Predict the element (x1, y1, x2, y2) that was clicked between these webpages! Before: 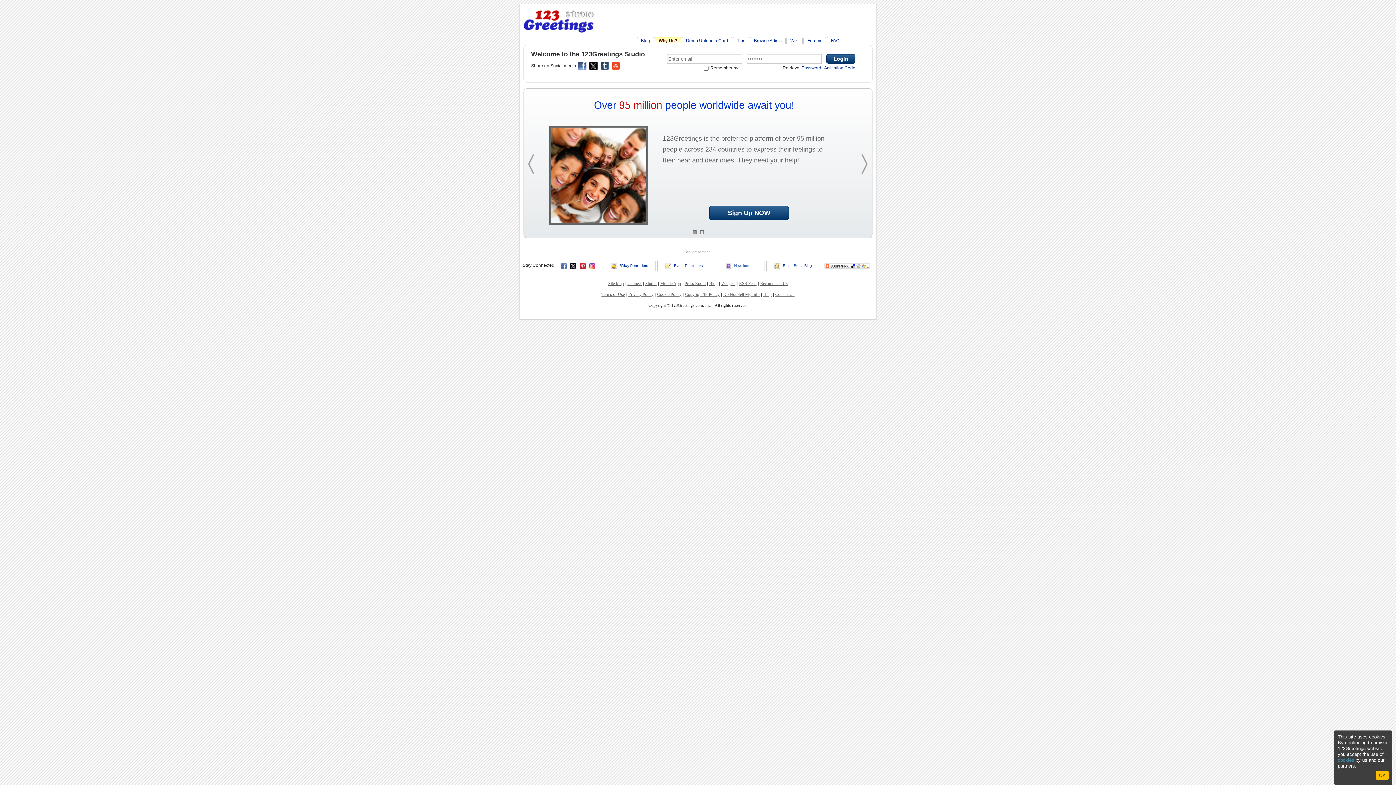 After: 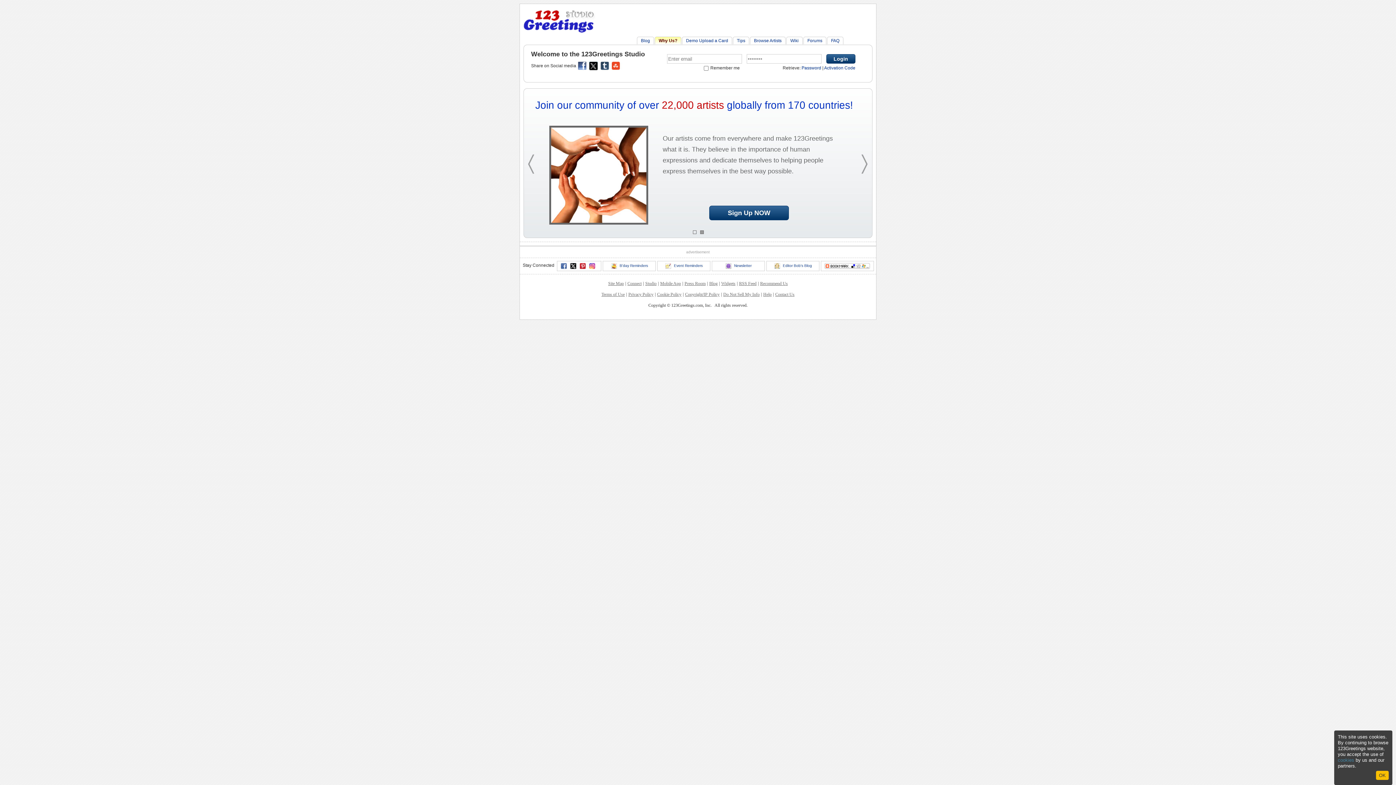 Action: bbox: (589, 61, 598, 70)